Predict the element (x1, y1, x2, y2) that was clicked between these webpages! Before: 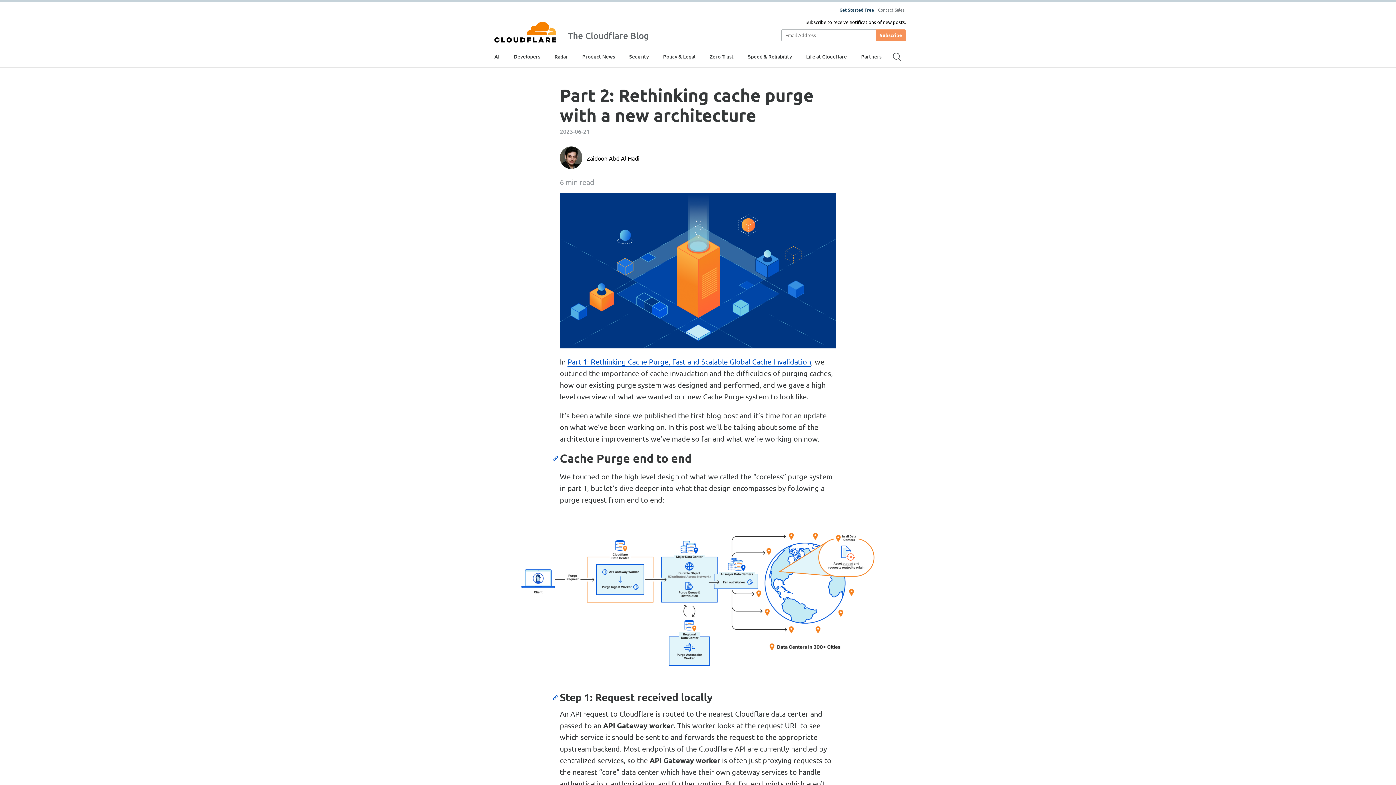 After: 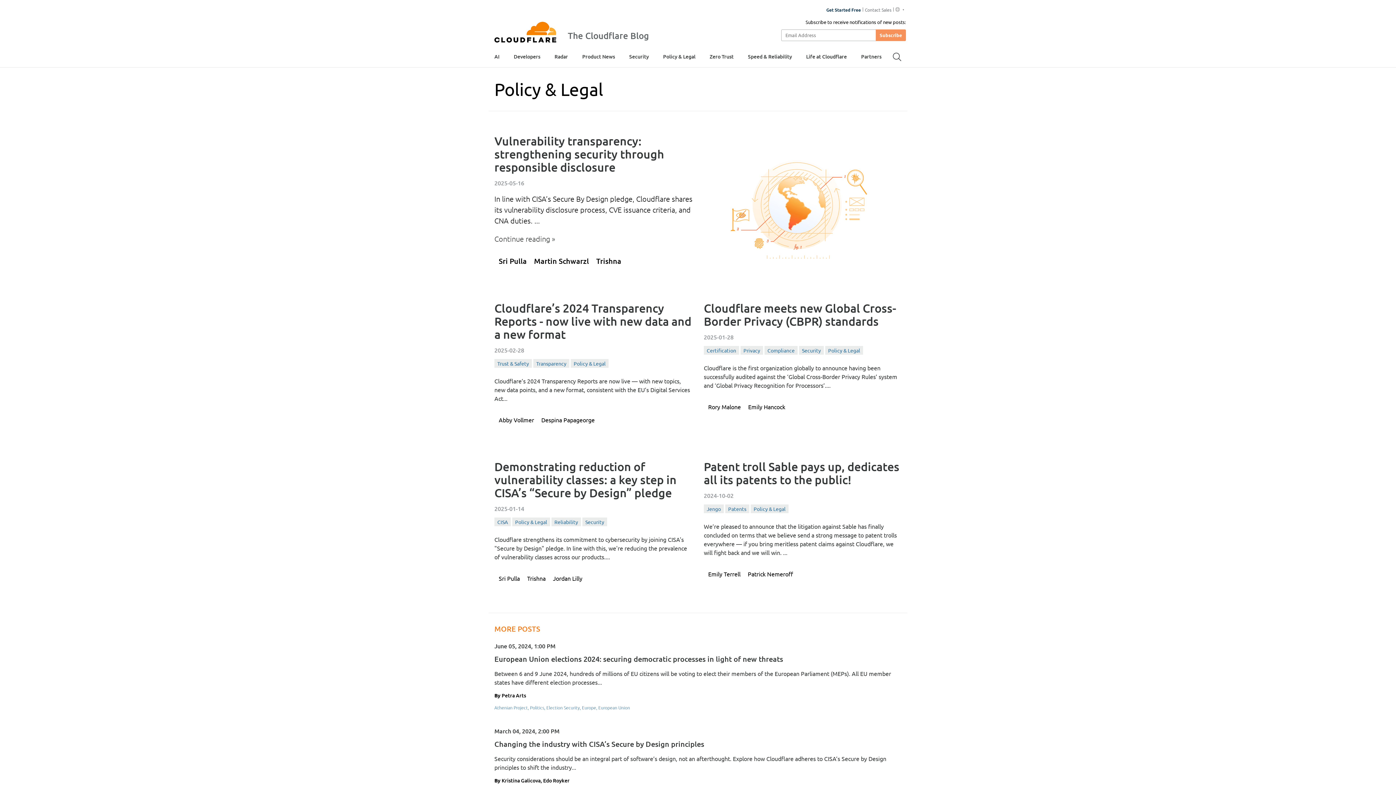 Action: label: Policy & Legal bbox: (663, 47, 695, 65)